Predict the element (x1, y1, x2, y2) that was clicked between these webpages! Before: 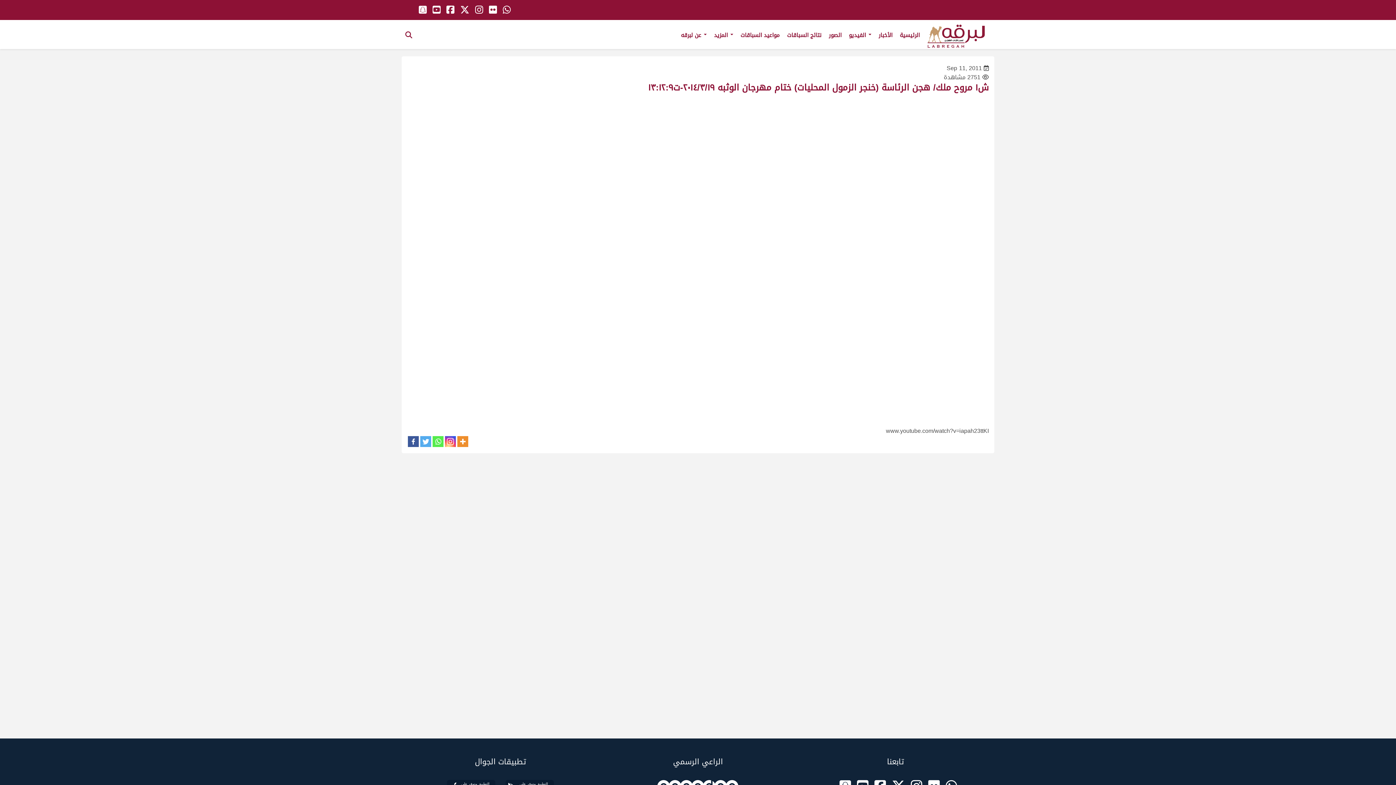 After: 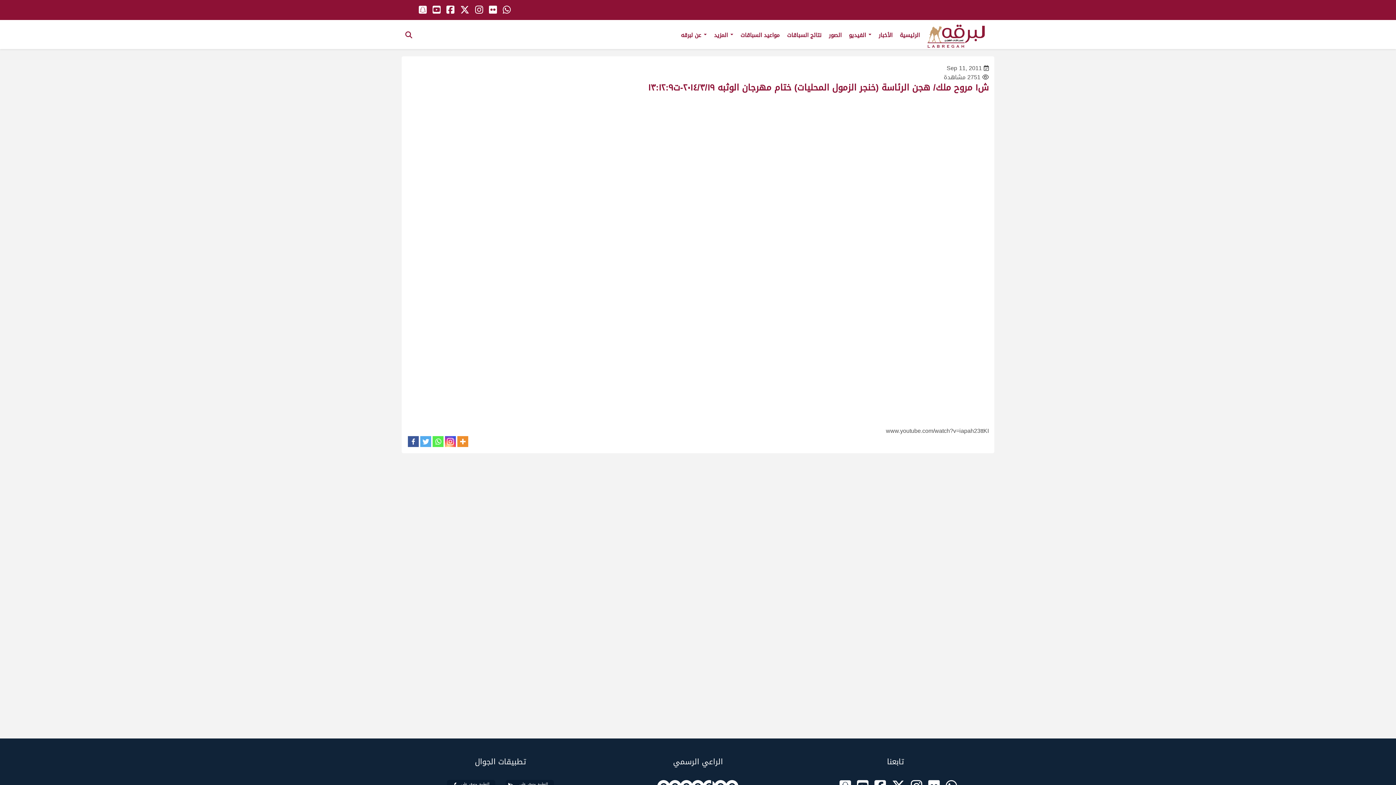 Action: label: Whatsapp bbox: (432, 436, 443, 447)